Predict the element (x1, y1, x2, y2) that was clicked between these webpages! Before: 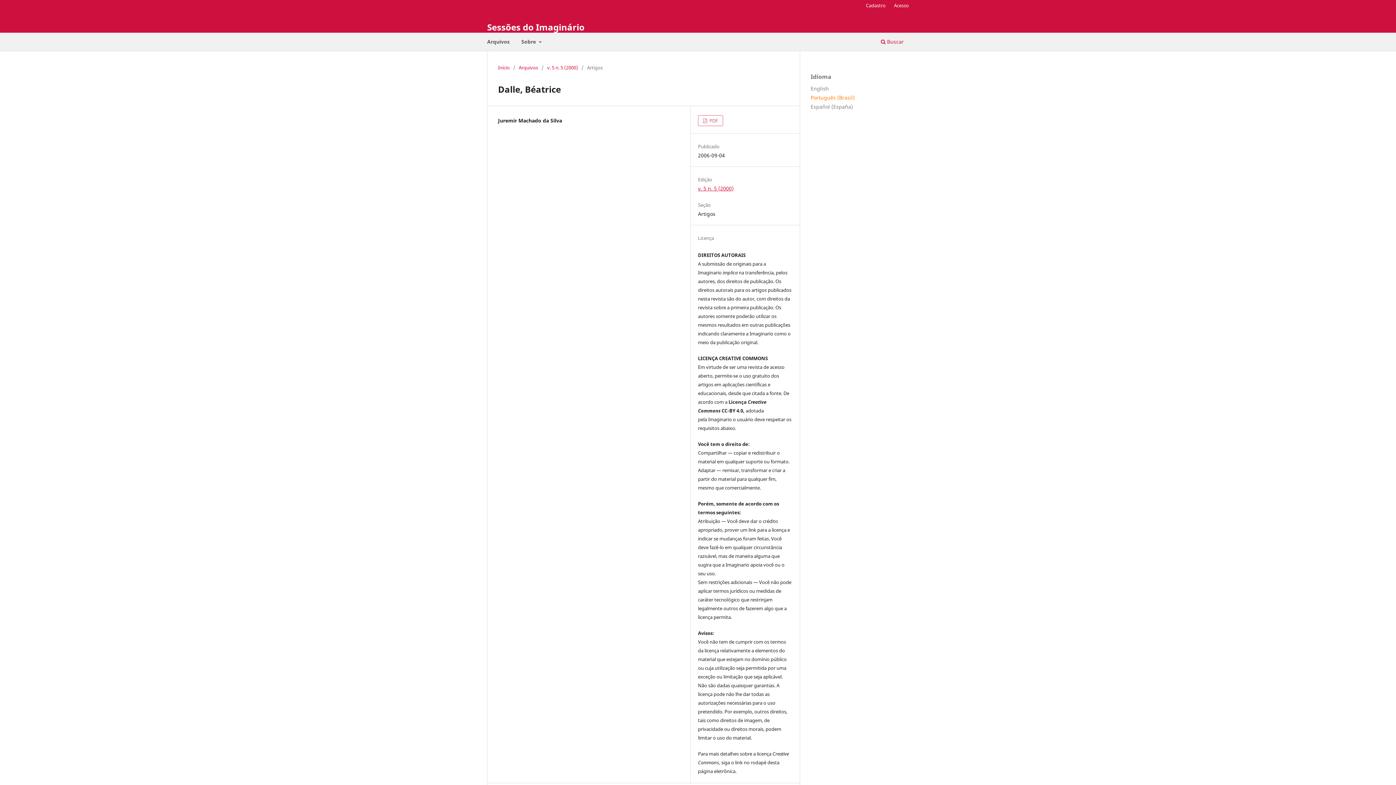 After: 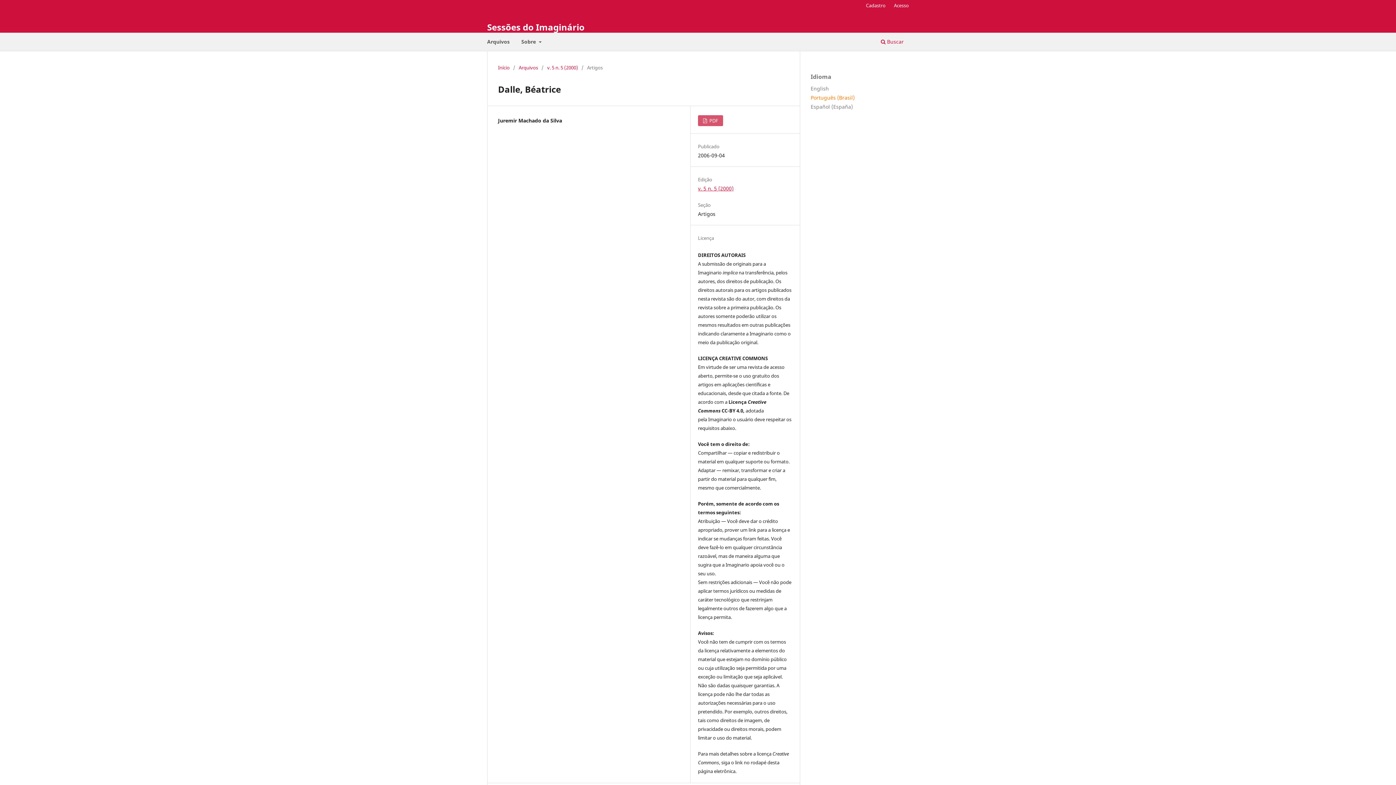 Action: label:  PDF bbox: (698, 115, 723, 126)